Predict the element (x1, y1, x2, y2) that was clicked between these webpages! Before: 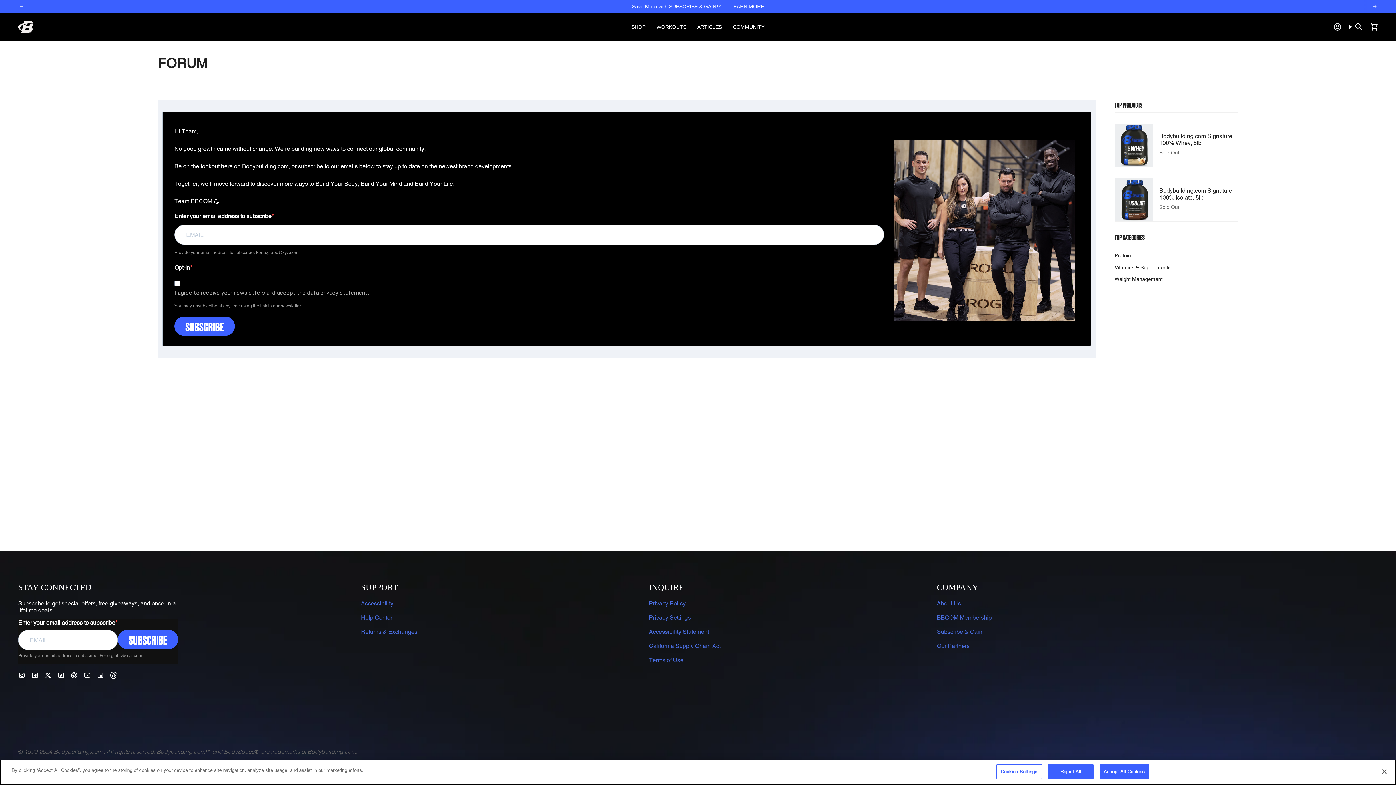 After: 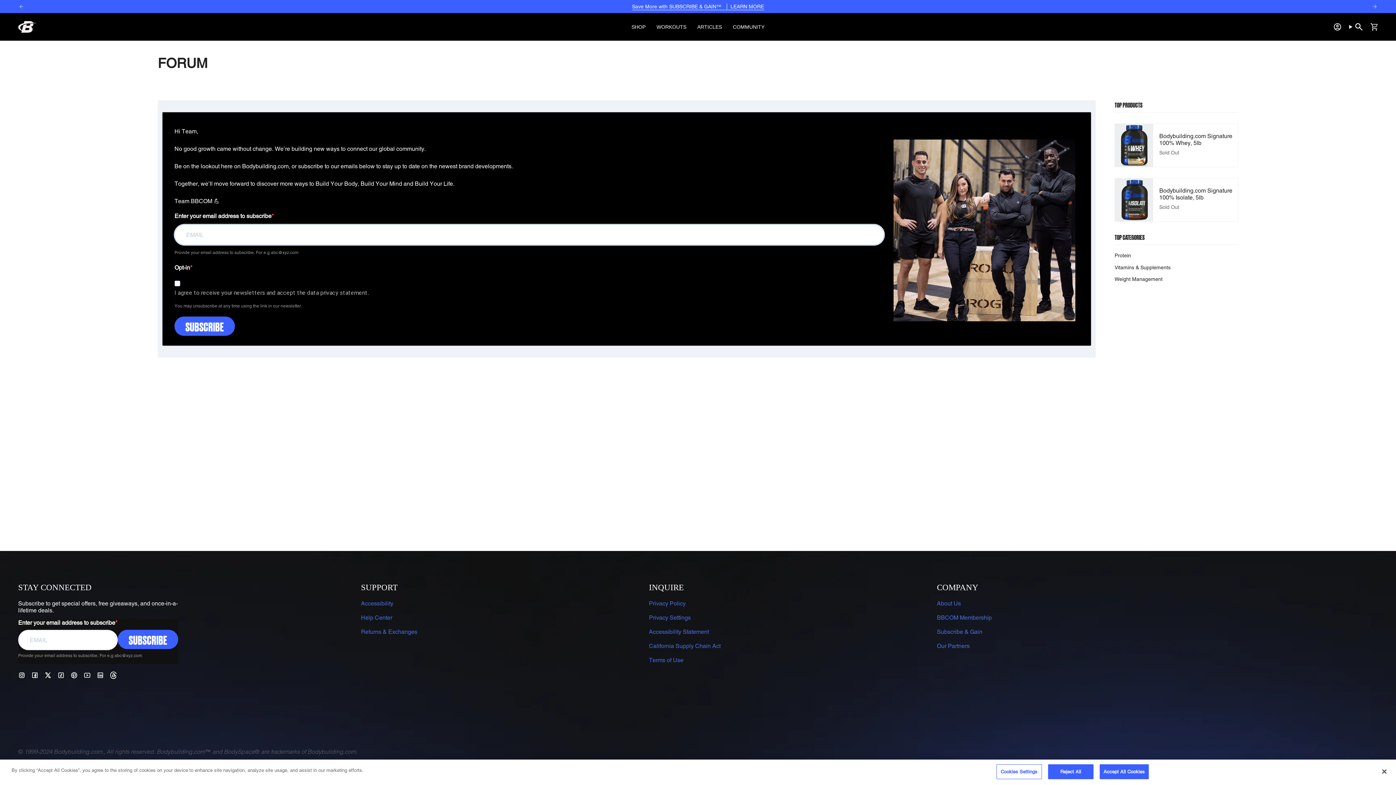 Action: label: SUBSCRIBE bbox: (174, 316, 234, 336)